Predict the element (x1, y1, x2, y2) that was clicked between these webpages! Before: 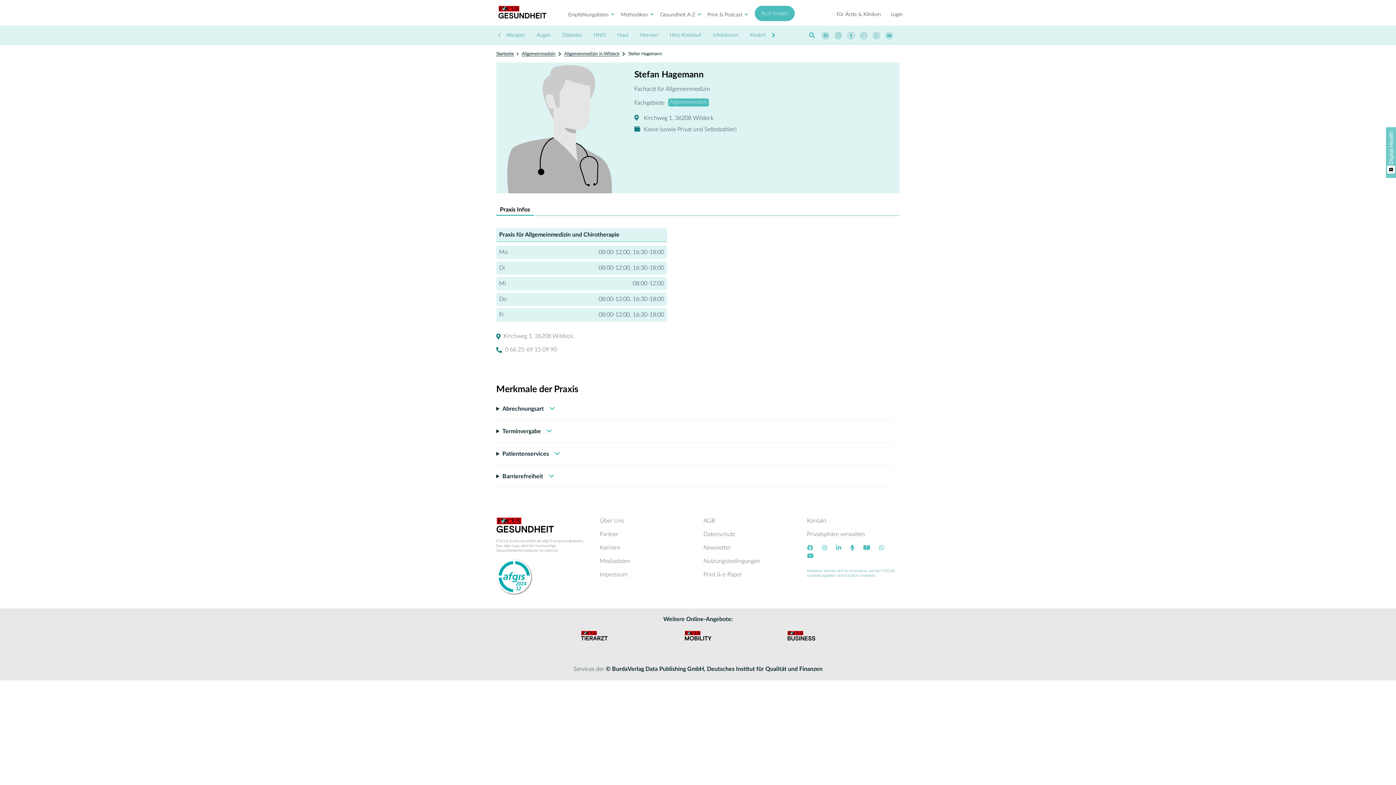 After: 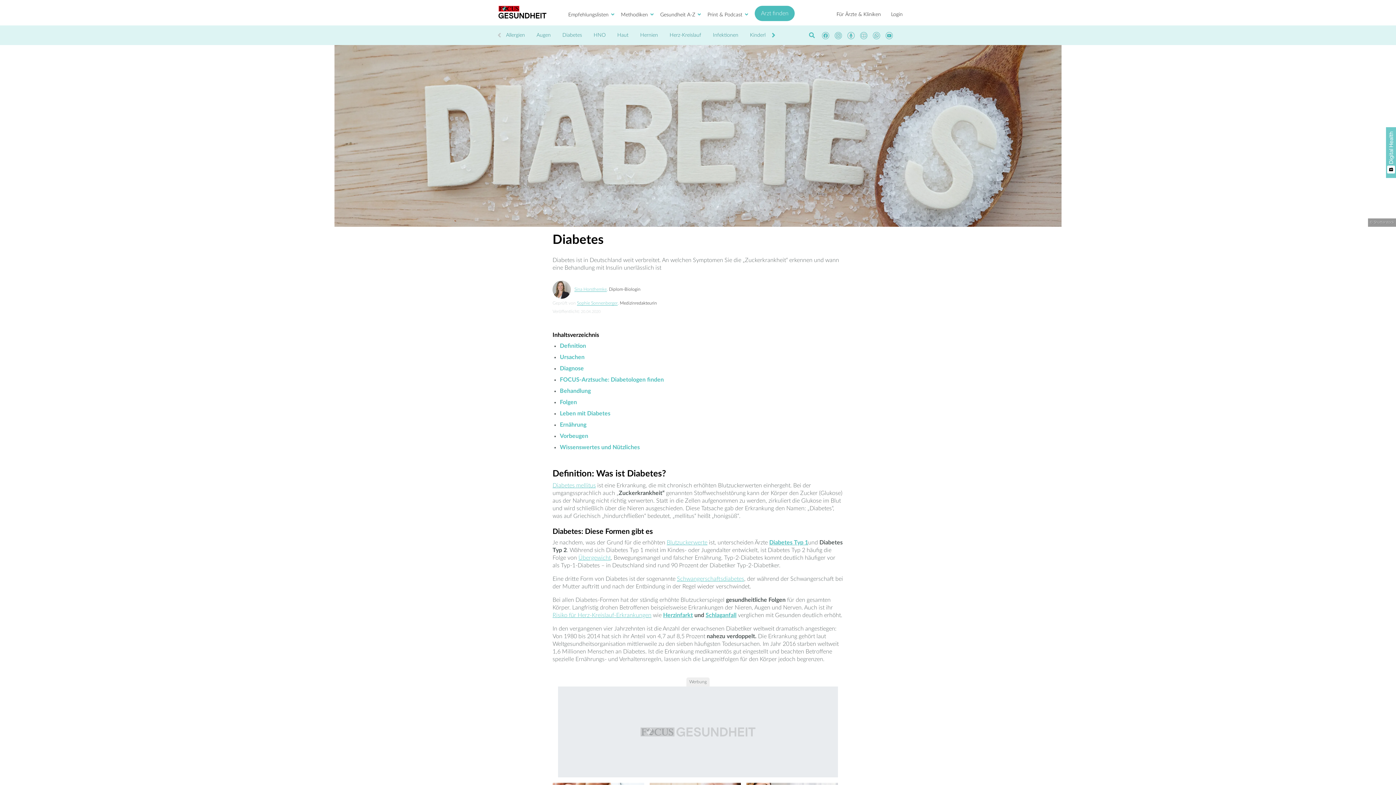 Action: label: Diabetes bbox: (556, 29, 588, 41)